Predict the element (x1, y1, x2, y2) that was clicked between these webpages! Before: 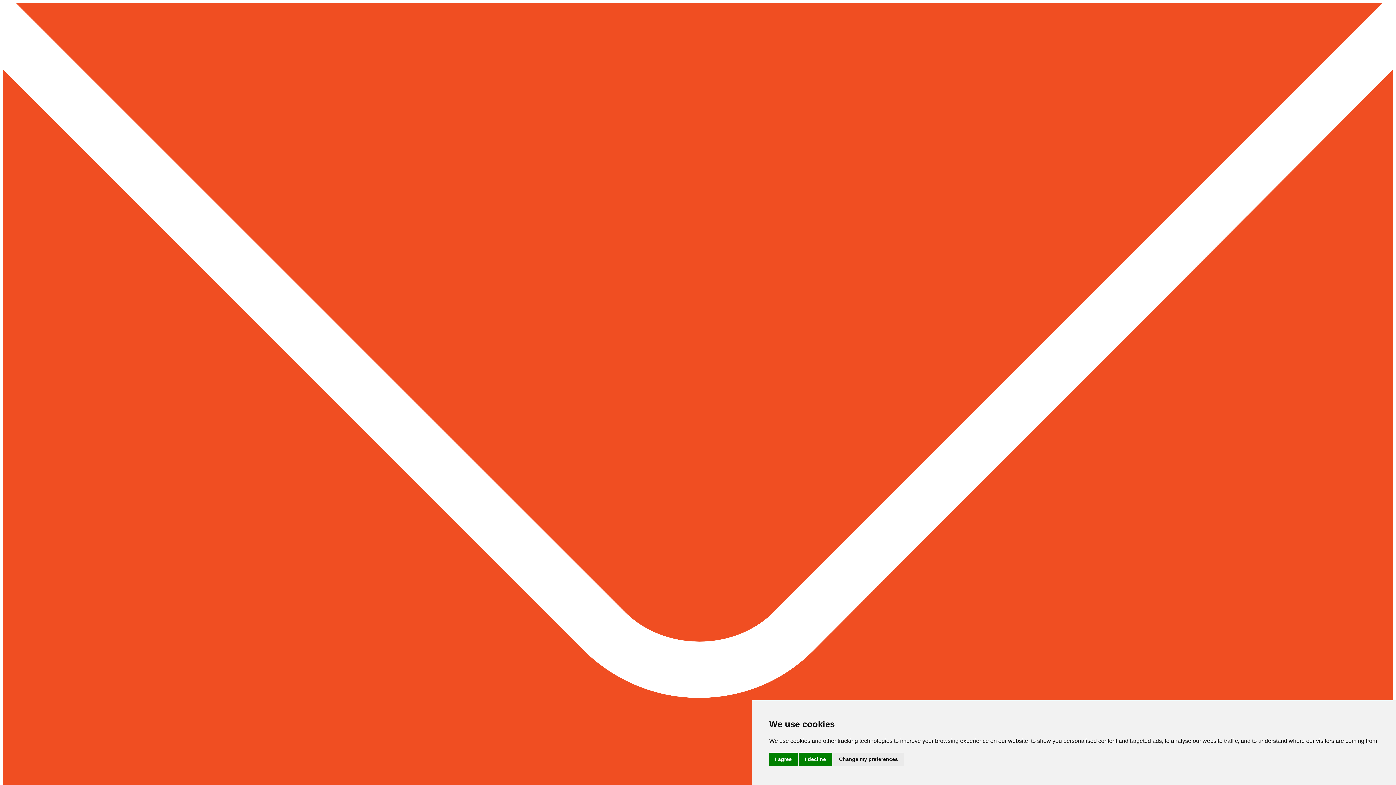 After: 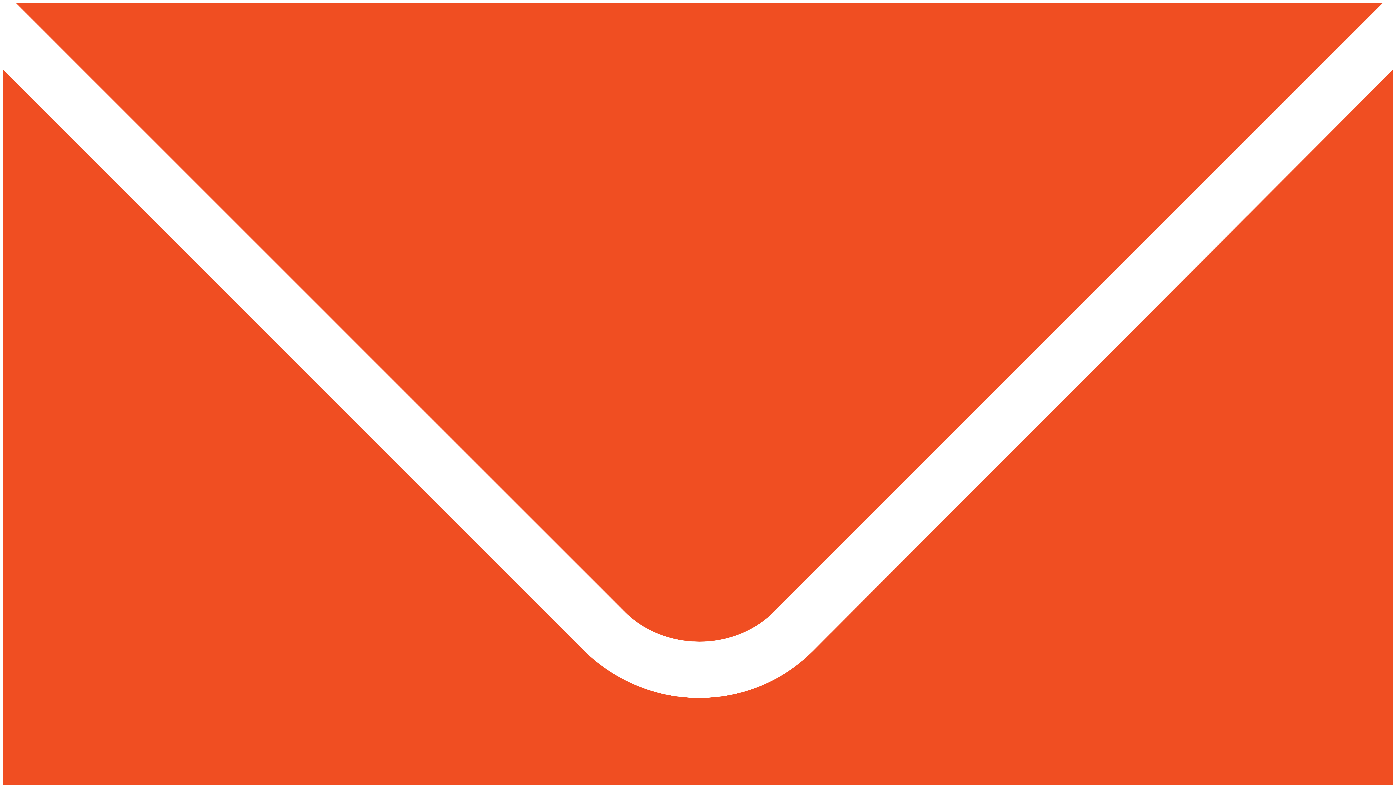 Action: label: I decline bbox: (799, 753, 832, 766)